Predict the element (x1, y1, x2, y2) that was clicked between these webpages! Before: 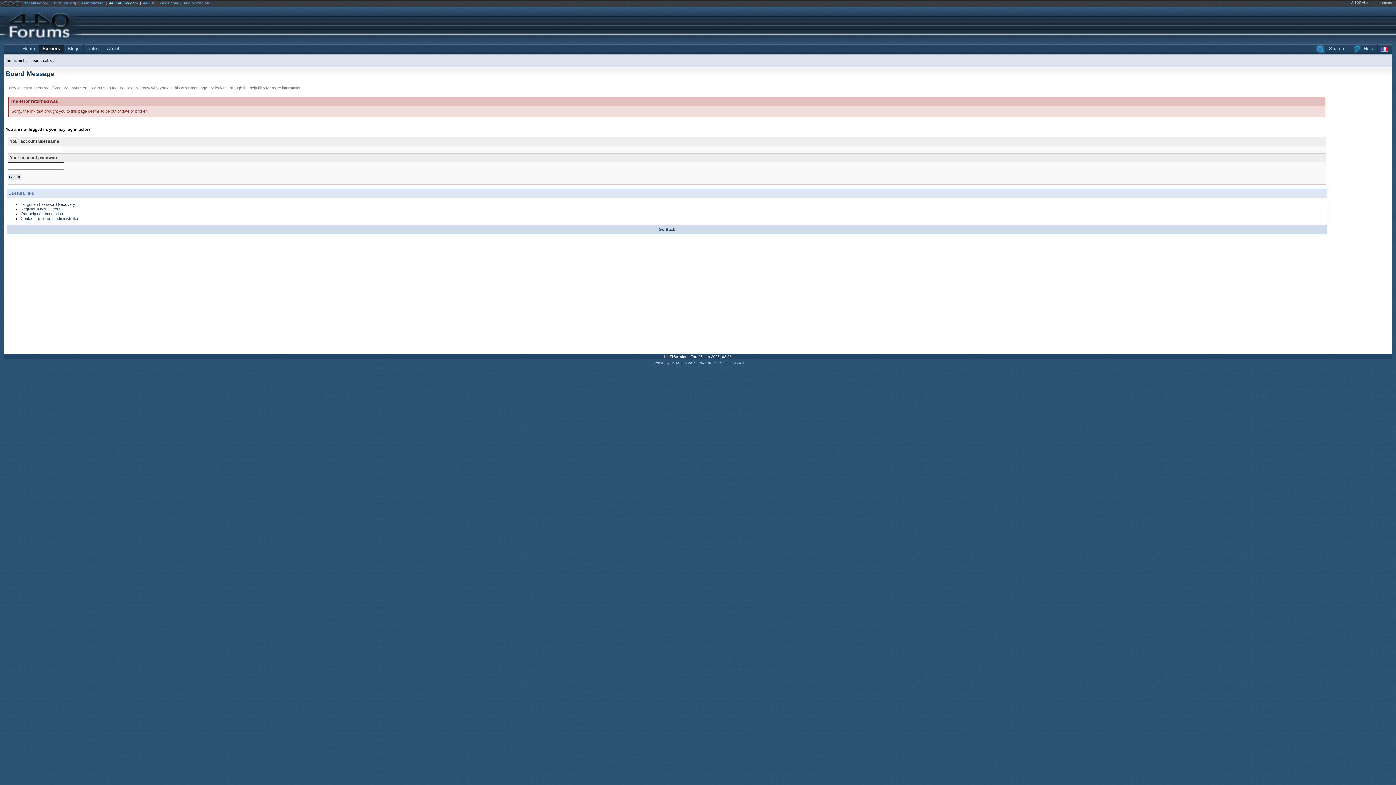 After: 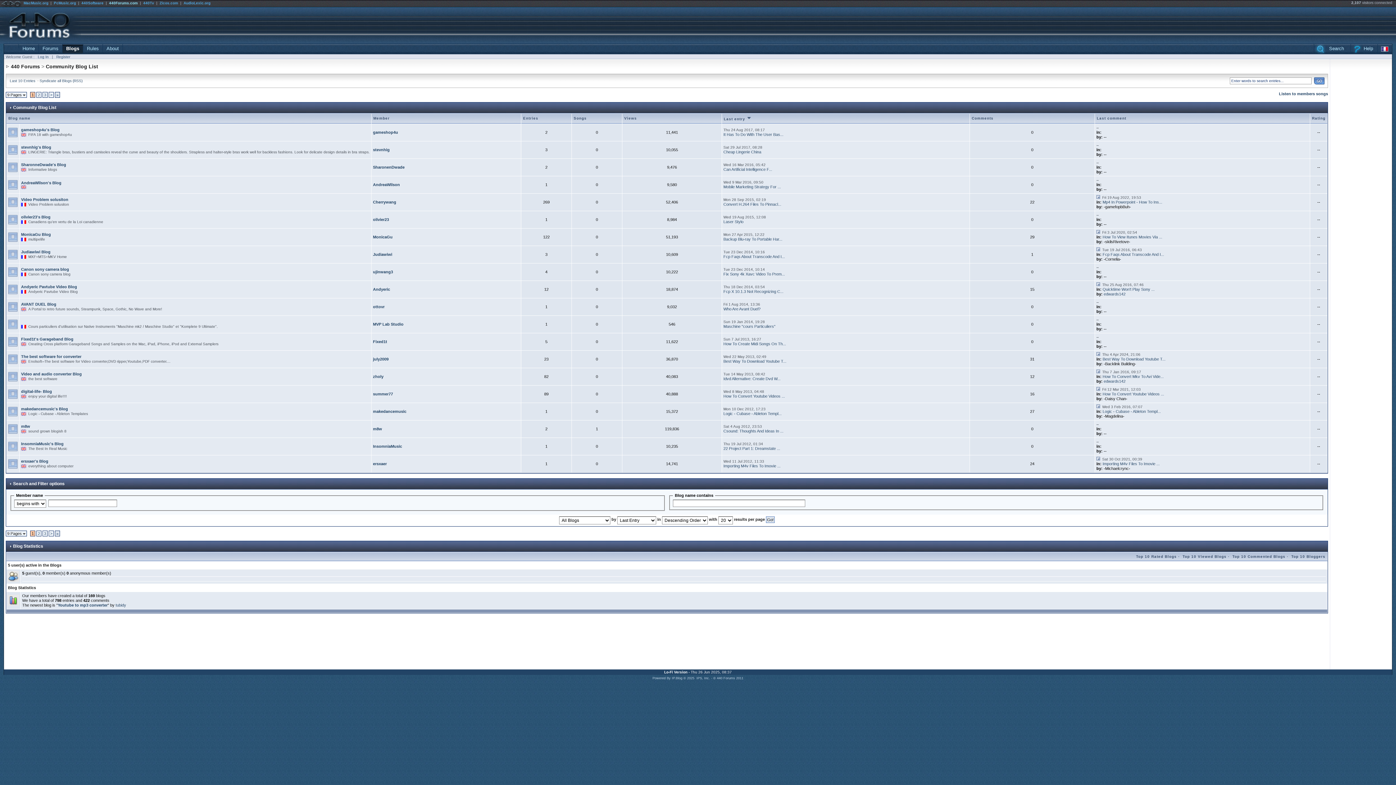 Action: bbox: (64, 44, 83, 53) label: Blogs